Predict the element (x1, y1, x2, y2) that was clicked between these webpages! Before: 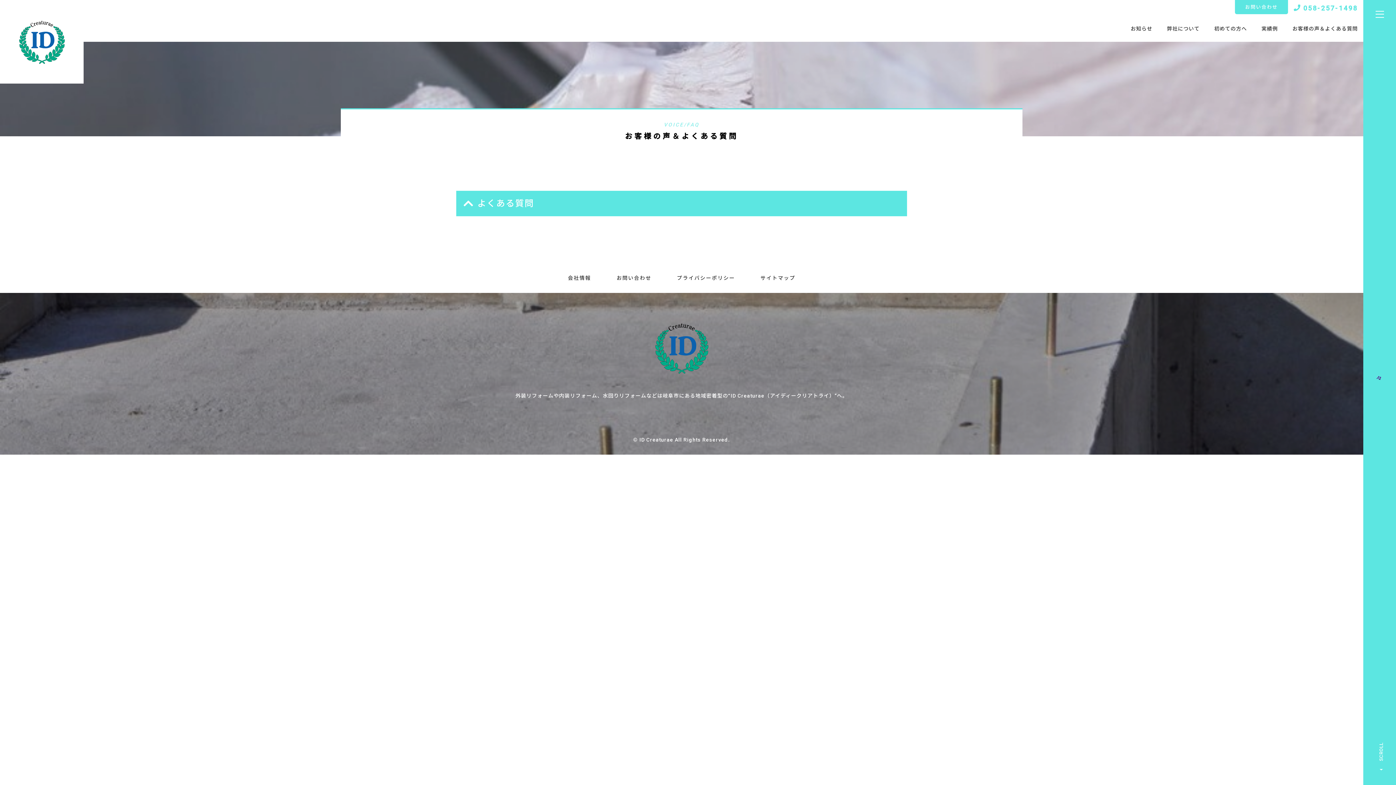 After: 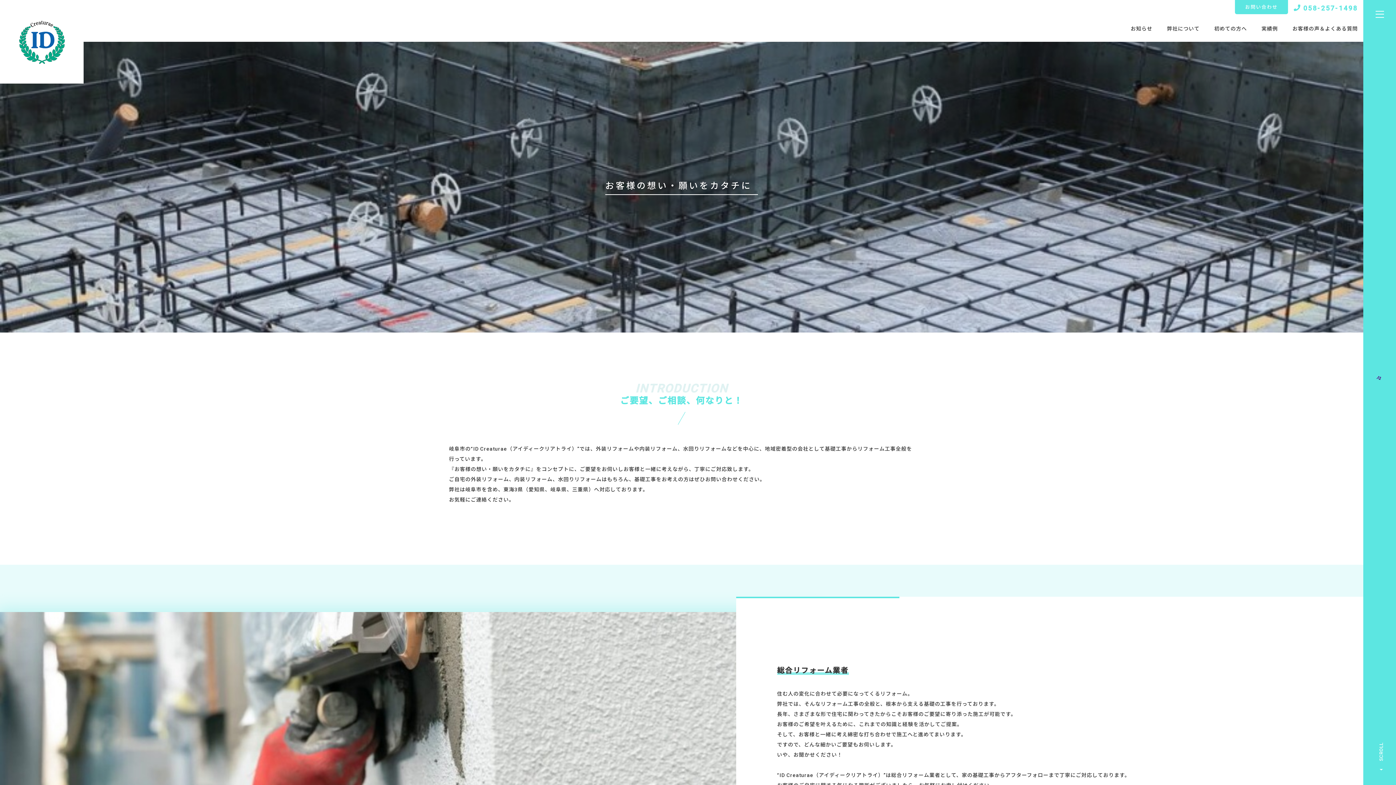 Action: bbox: (18, 56, 65, 63)